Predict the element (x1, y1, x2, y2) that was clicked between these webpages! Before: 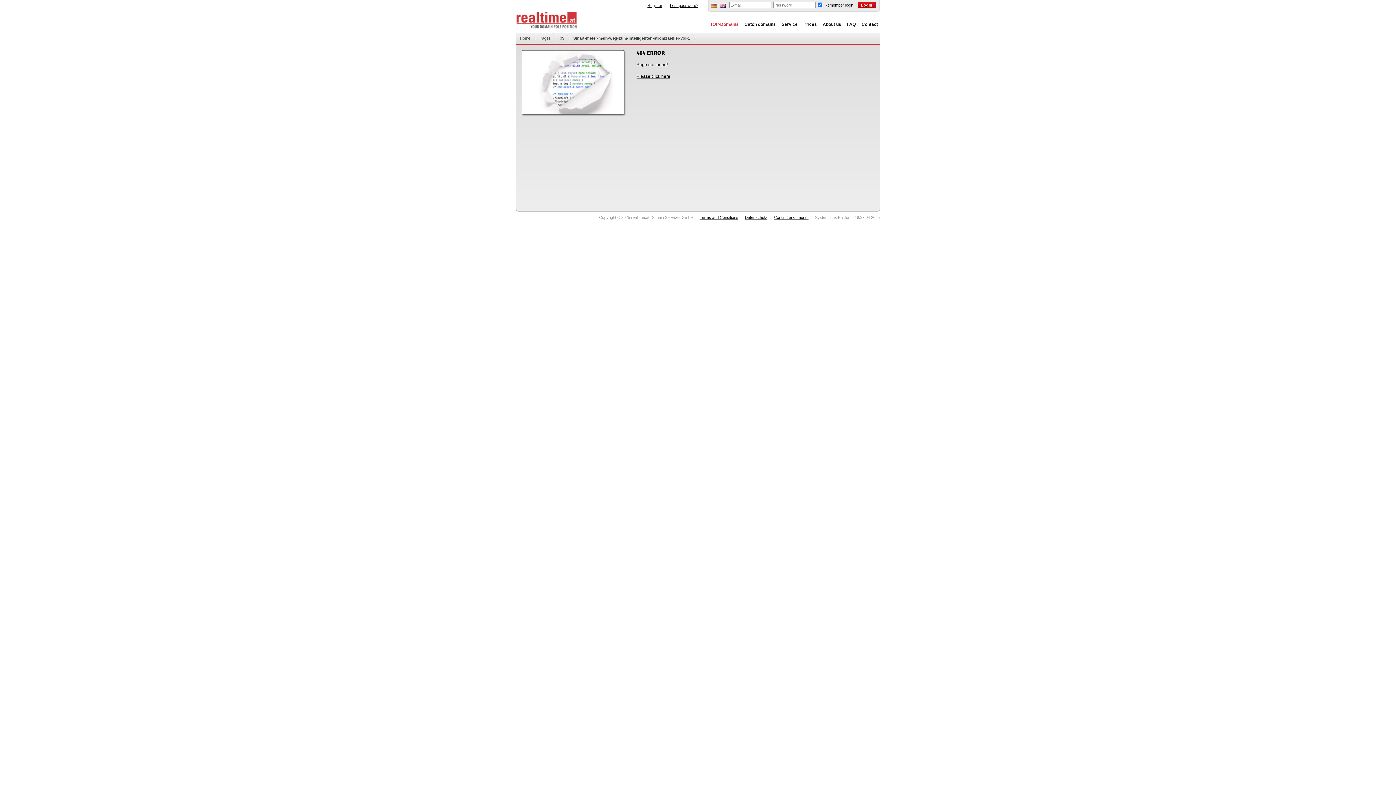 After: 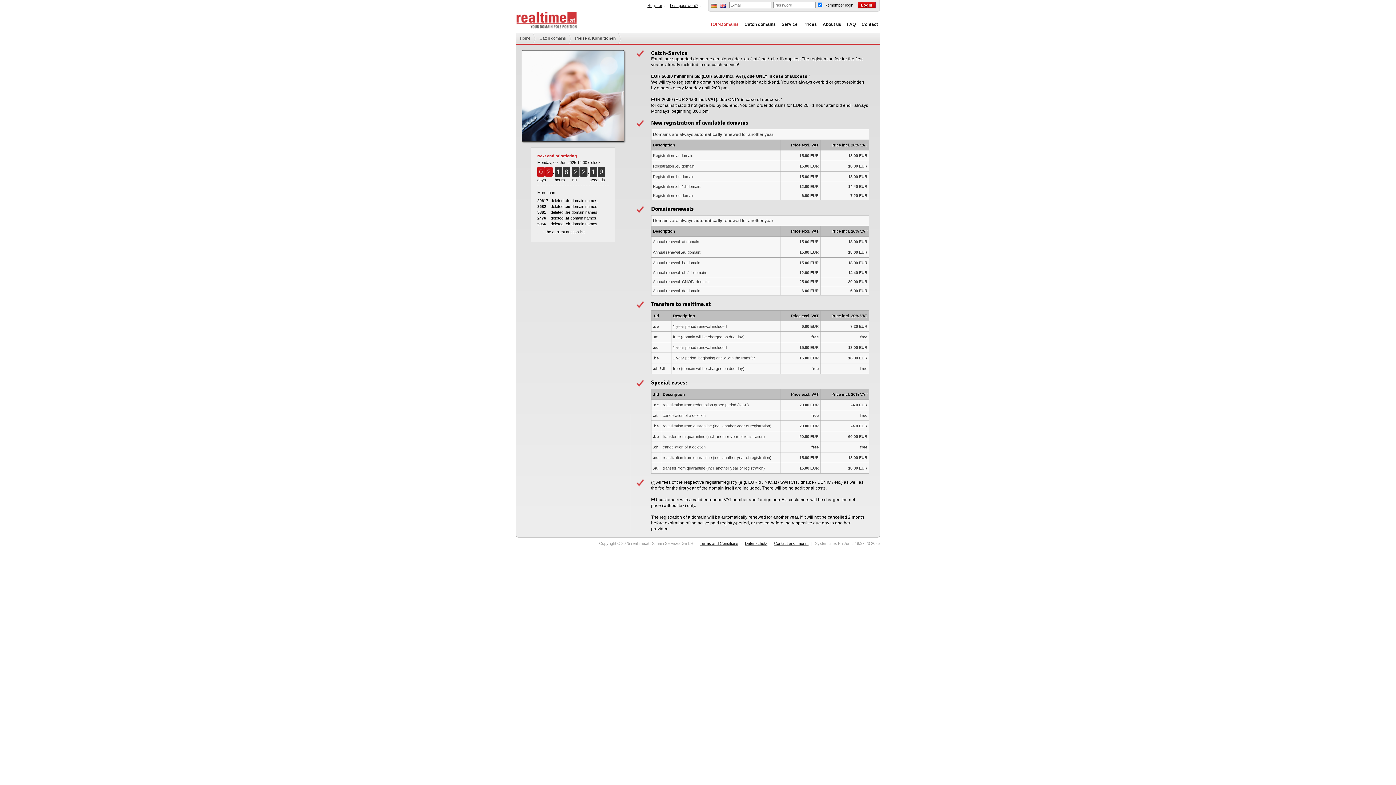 Action: bbox: (797, 15, 817, 33) label: Prices